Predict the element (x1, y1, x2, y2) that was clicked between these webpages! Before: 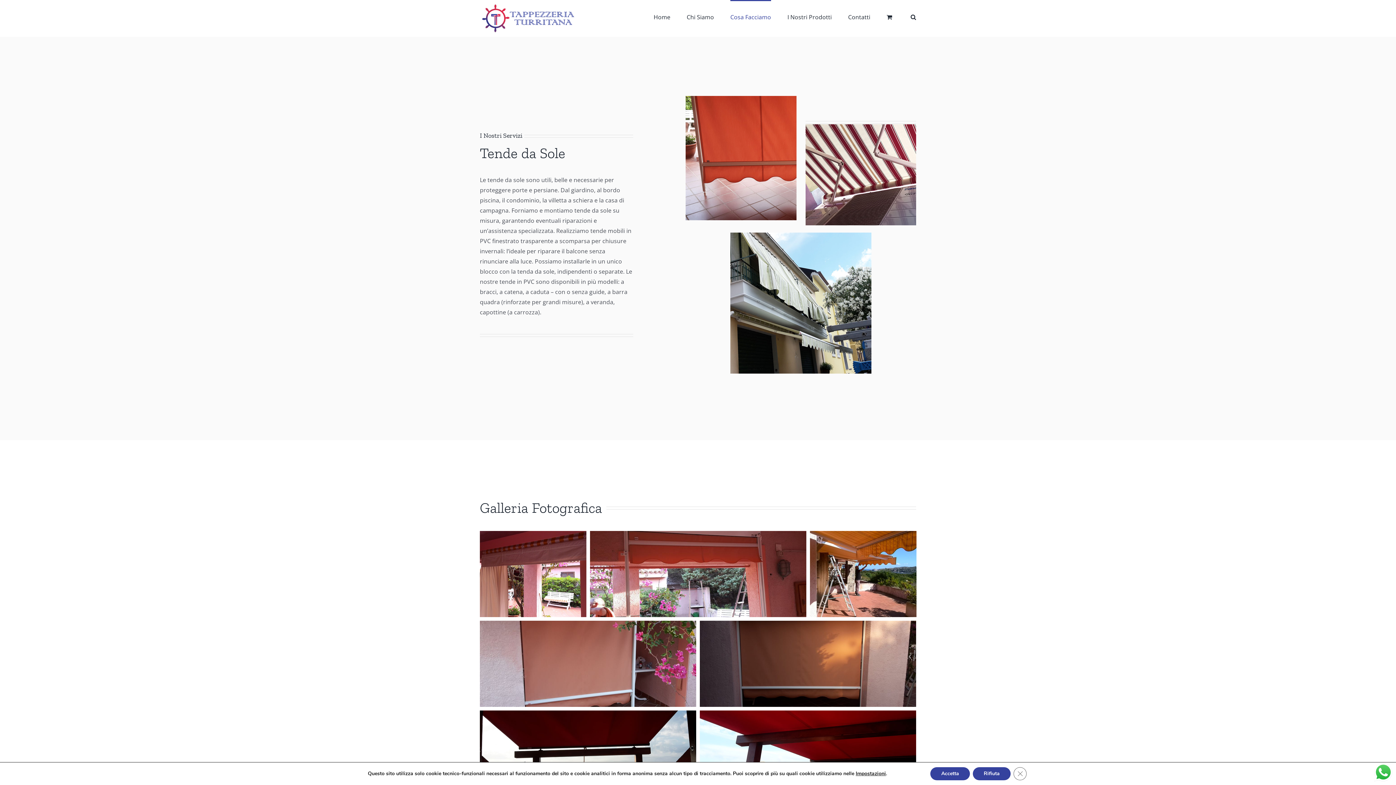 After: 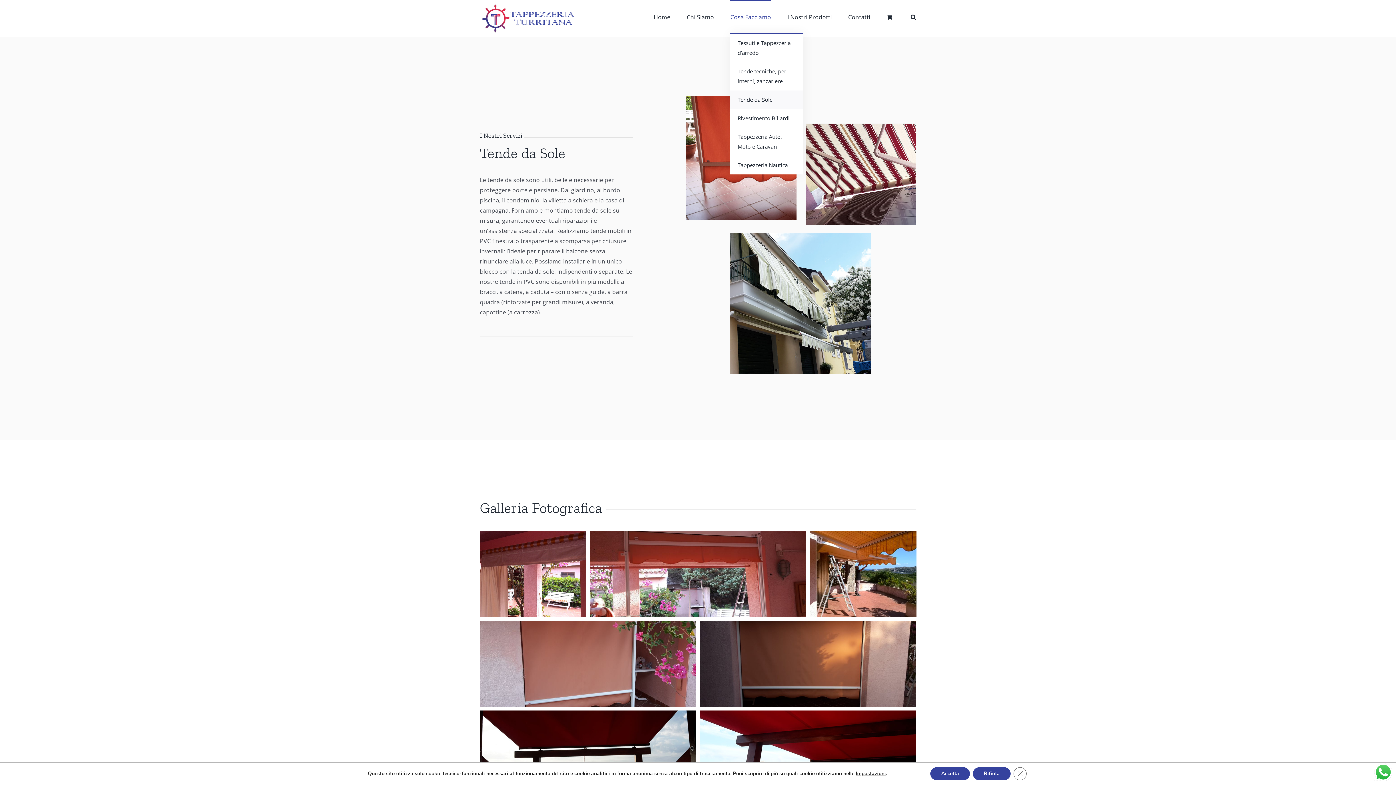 Action: bbox: (730, 0, 771, 32) label: Cosa Facciamo